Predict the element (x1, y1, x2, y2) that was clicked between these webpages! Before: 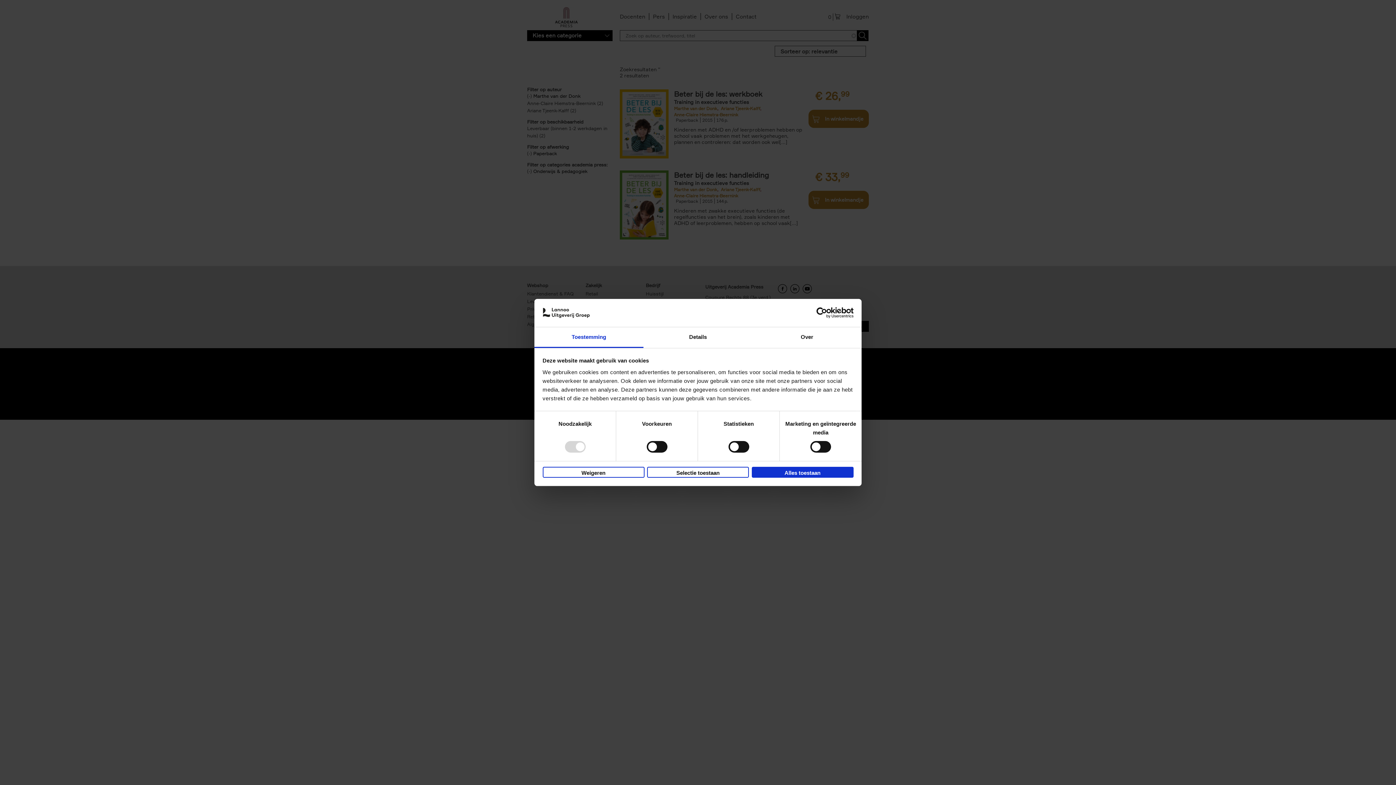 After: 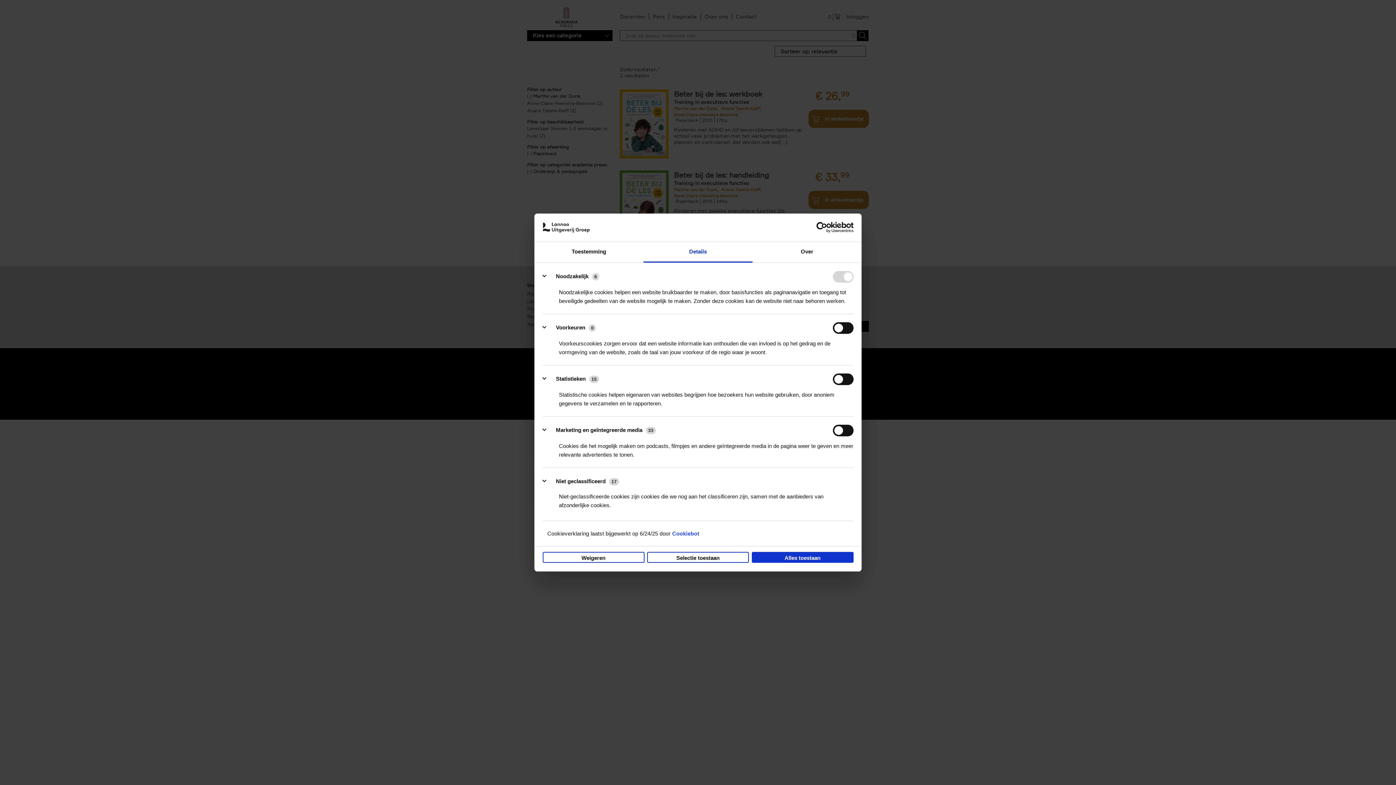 Action: label: Details bbox: (643, 327, 752, 348)